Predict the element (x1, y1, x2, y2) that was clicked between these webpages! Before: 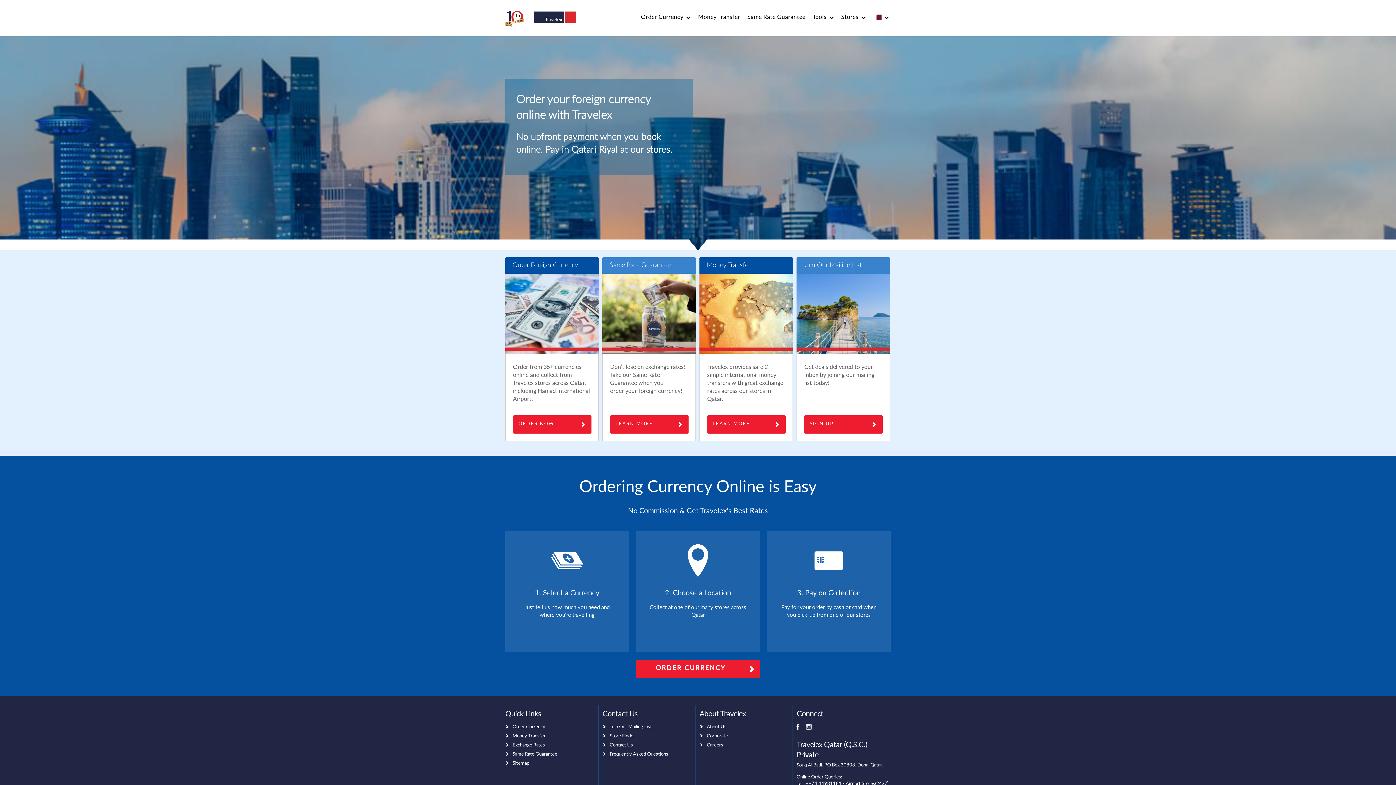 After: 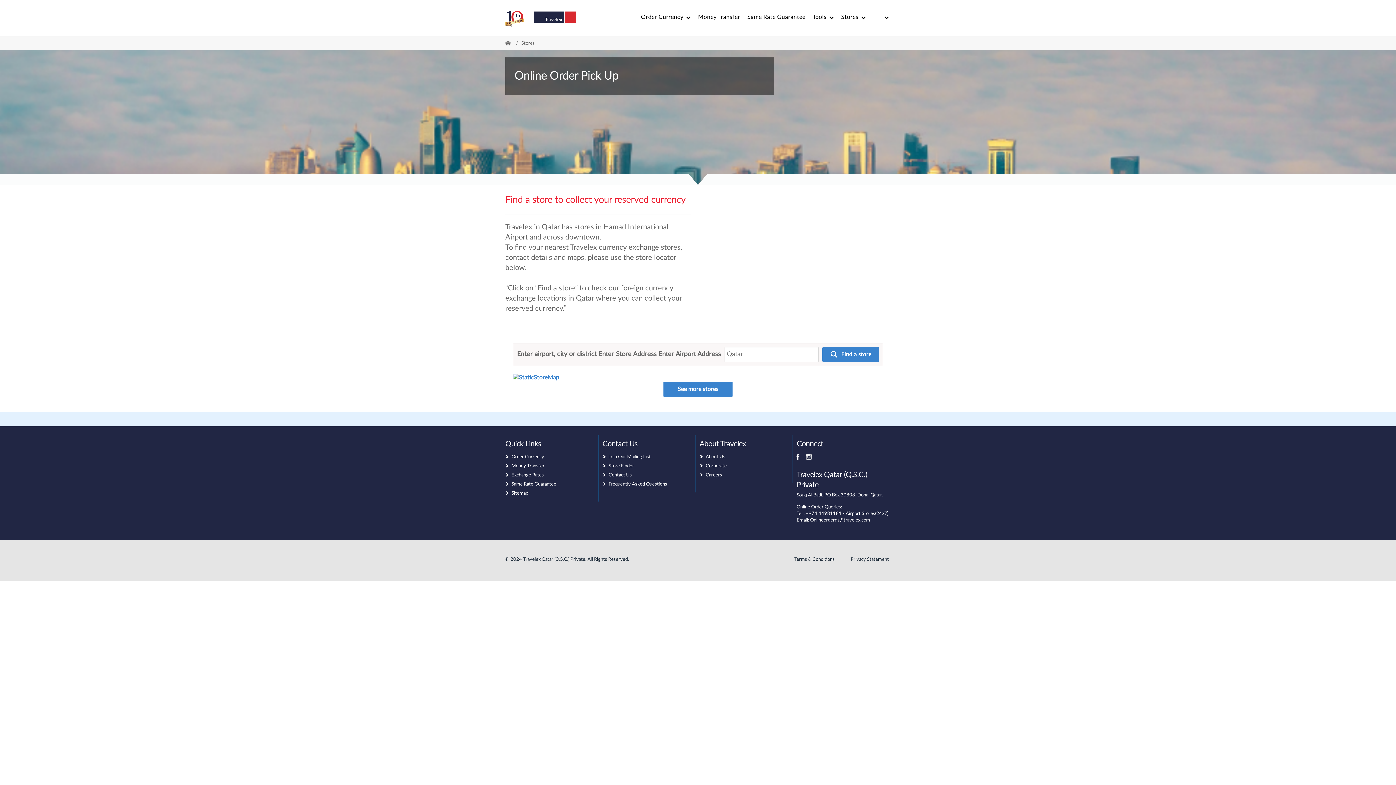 Action: label: Store Finder bbox: (609, 734, 635, 738)